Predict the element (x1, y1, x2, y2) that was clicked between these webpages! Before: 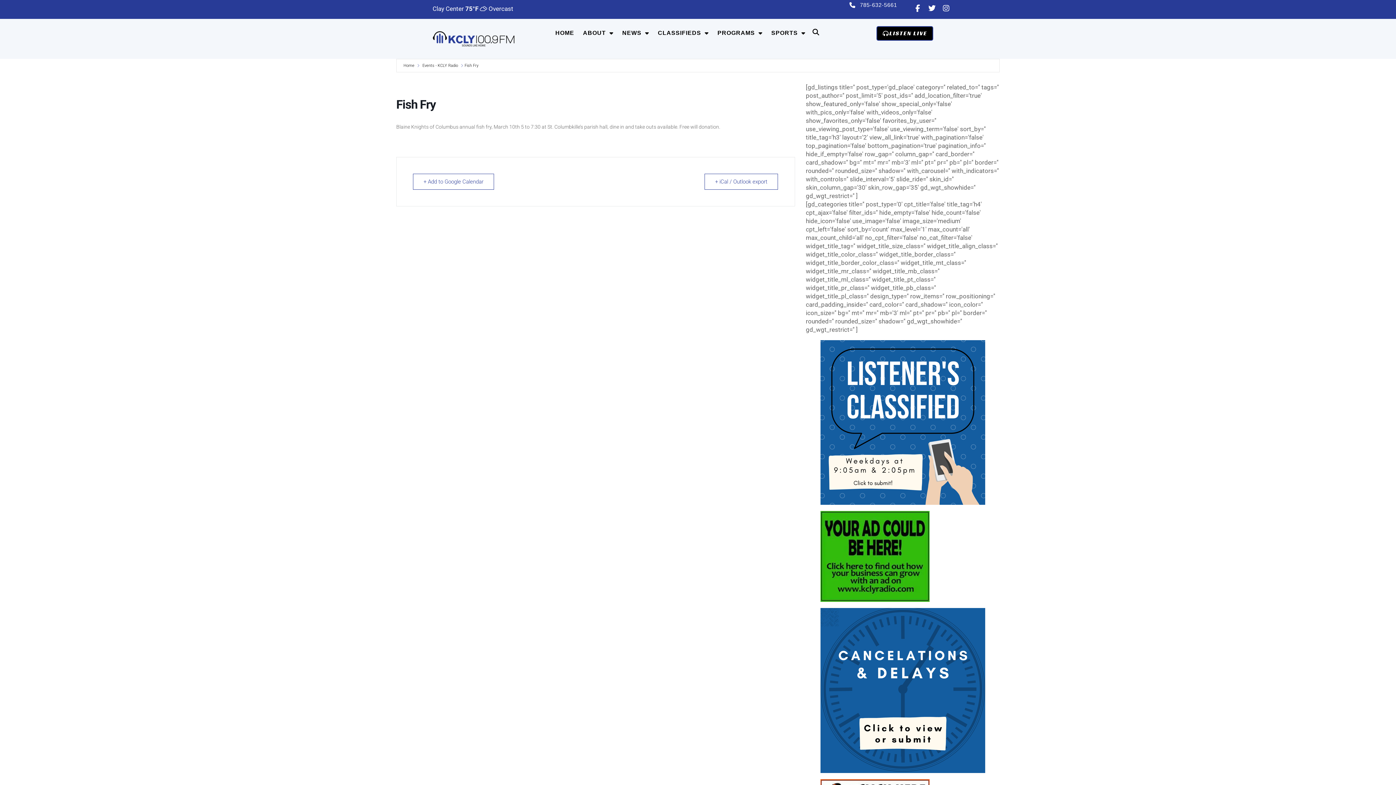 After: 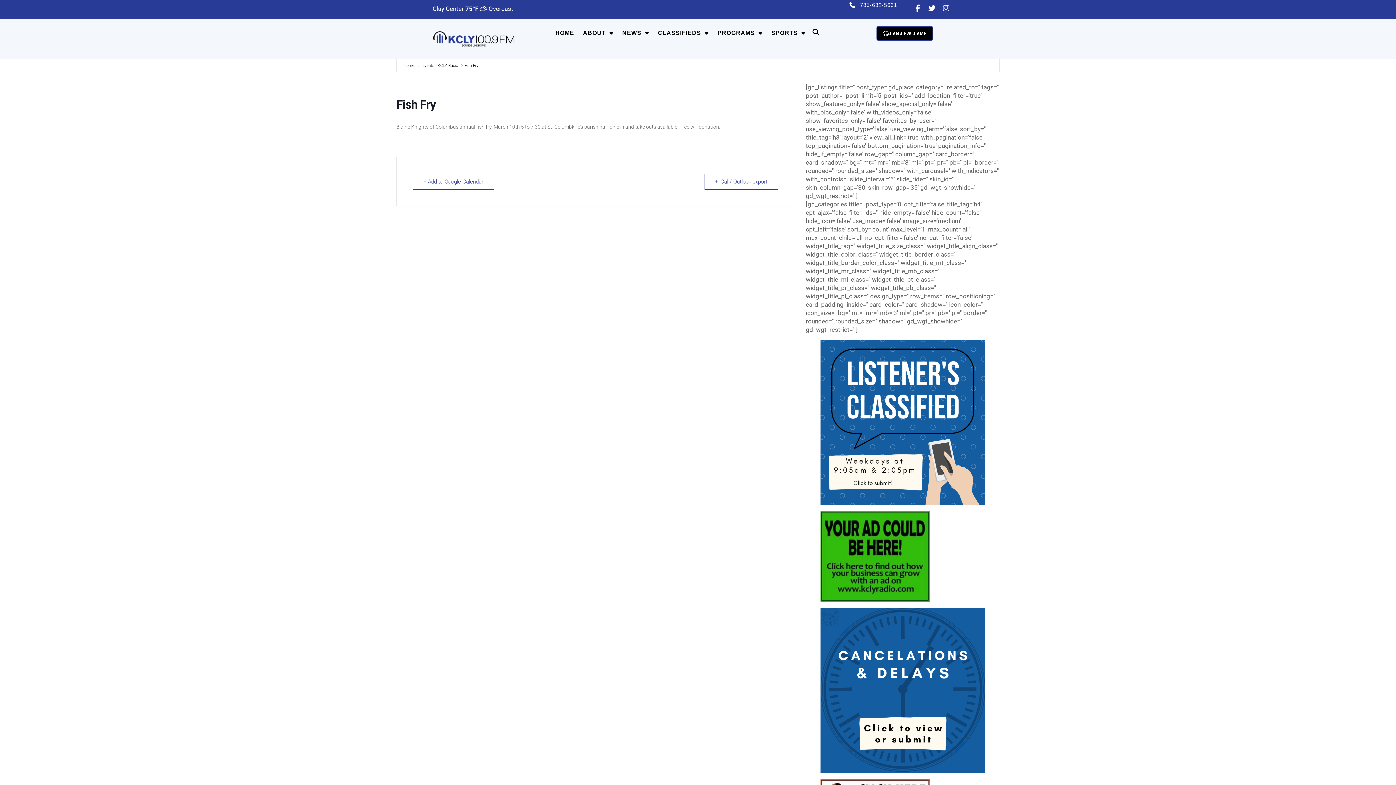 Action: bbox: (942, 4, 950, 12) label: Instagram